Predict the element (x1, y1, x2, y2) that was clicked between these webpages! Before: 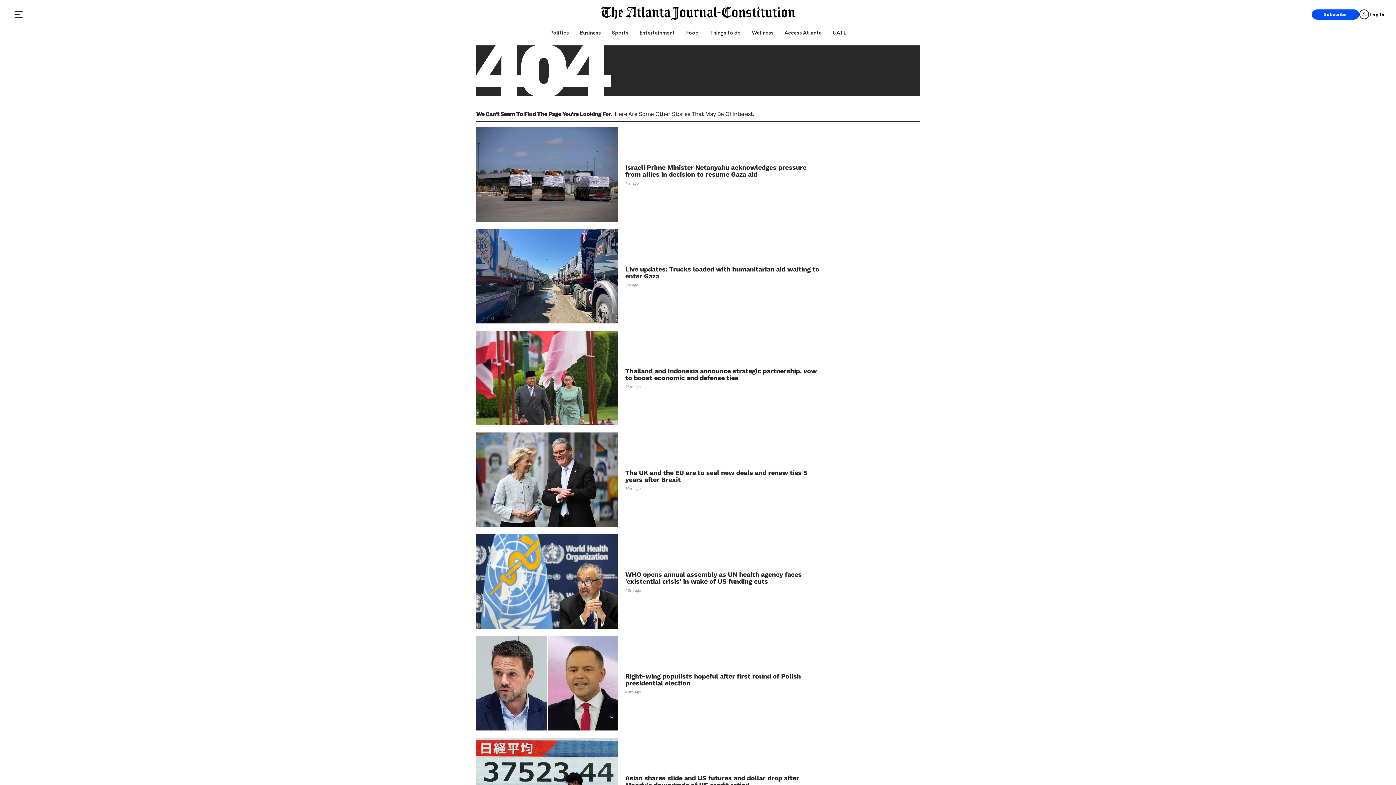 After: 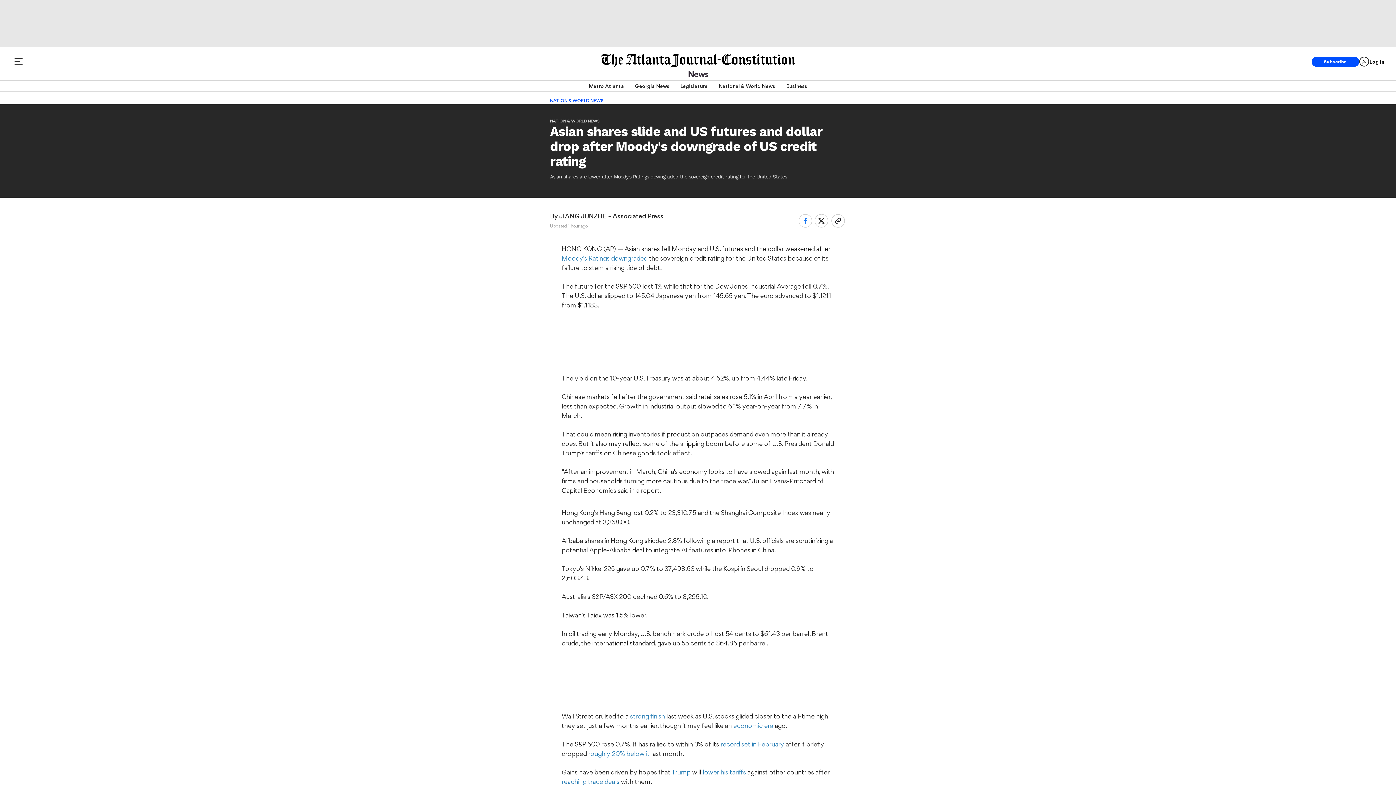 Action: label: Asian shares slide and US futures and dollar drop after Moody's downgrade of US credit rating bbox: (625, 774, 820, 788)